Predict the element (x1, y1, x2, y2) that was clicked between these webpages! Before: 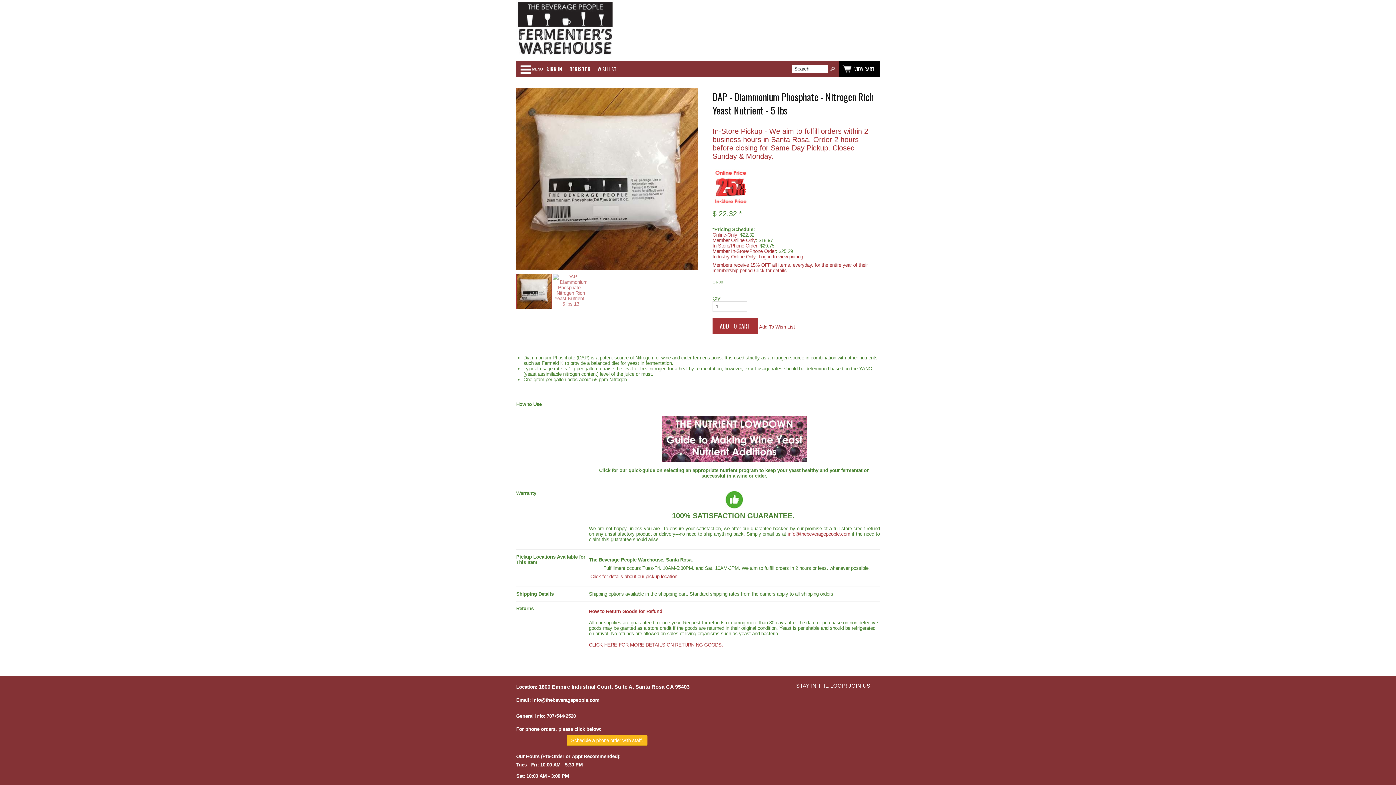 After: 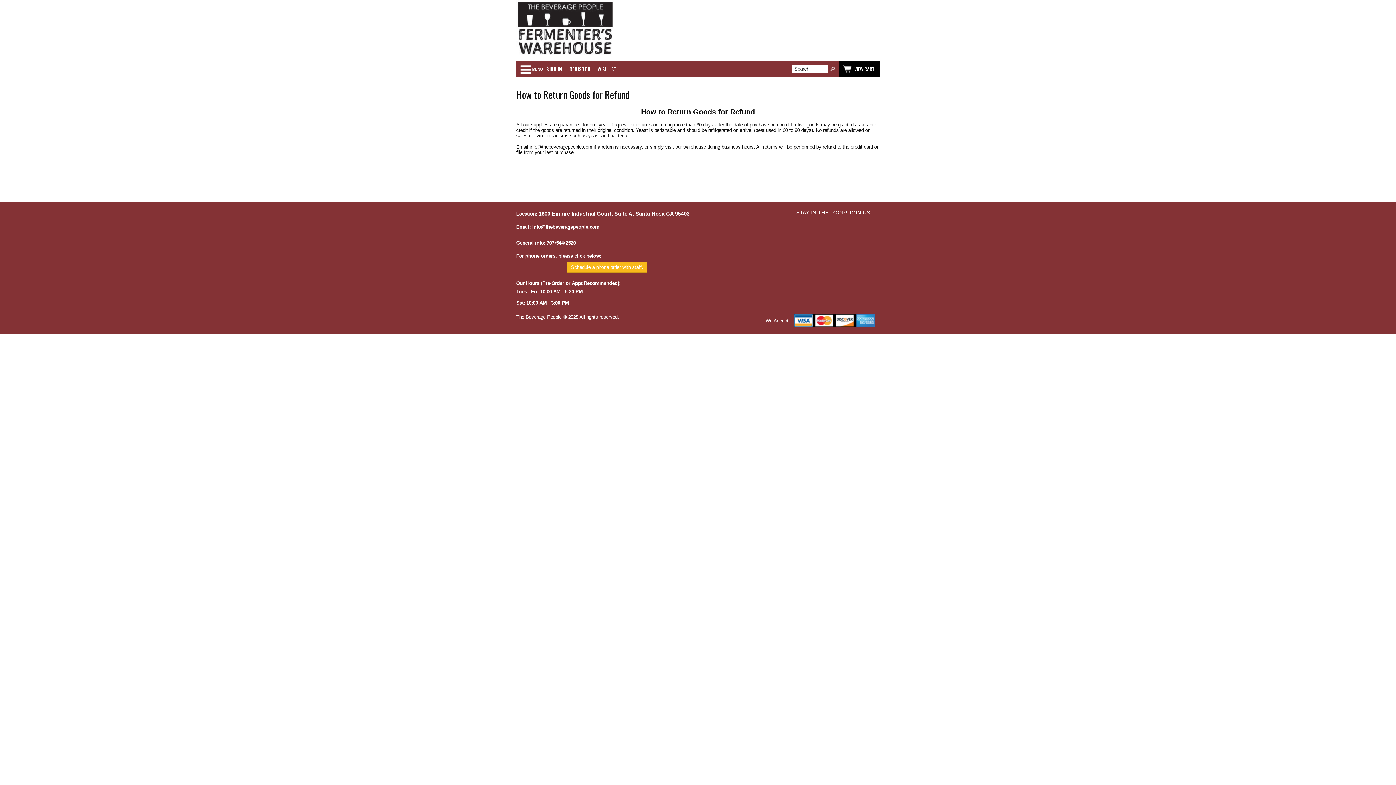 Action: bbox: (589, 609, 662, 614) label: How to Return Goods for Refund